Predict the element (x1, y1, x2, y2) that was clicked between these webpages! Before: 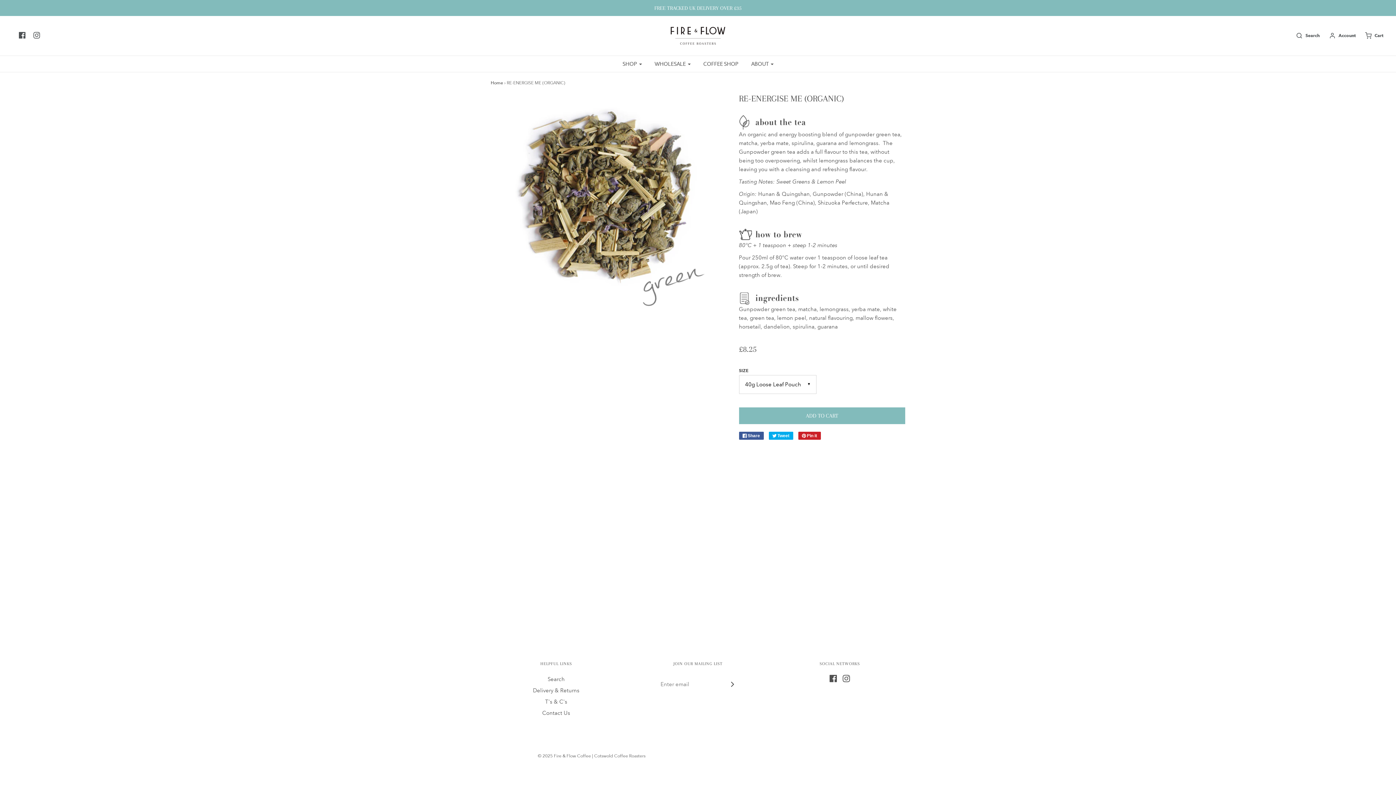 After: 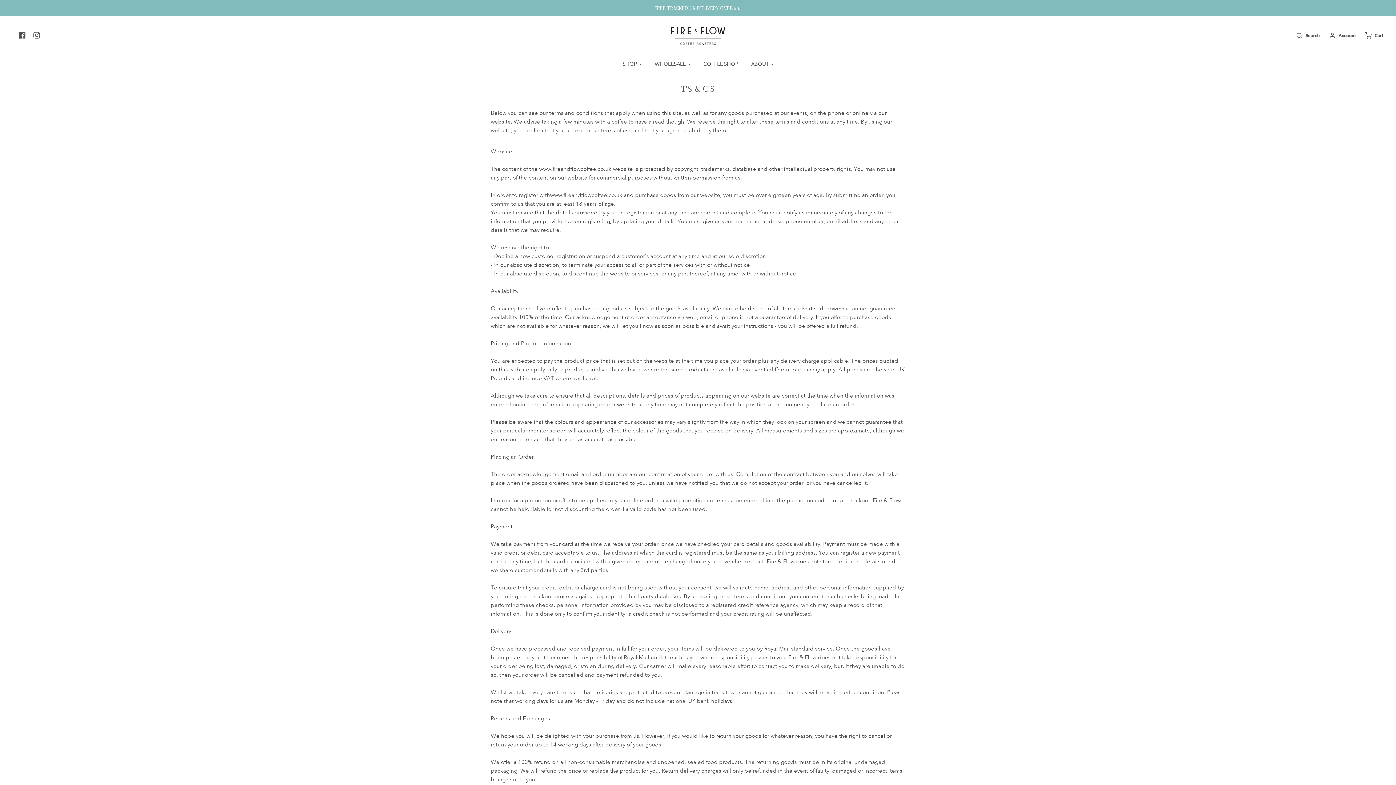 Action: label: T's & C's bbox: (545, 697, 567, 709)